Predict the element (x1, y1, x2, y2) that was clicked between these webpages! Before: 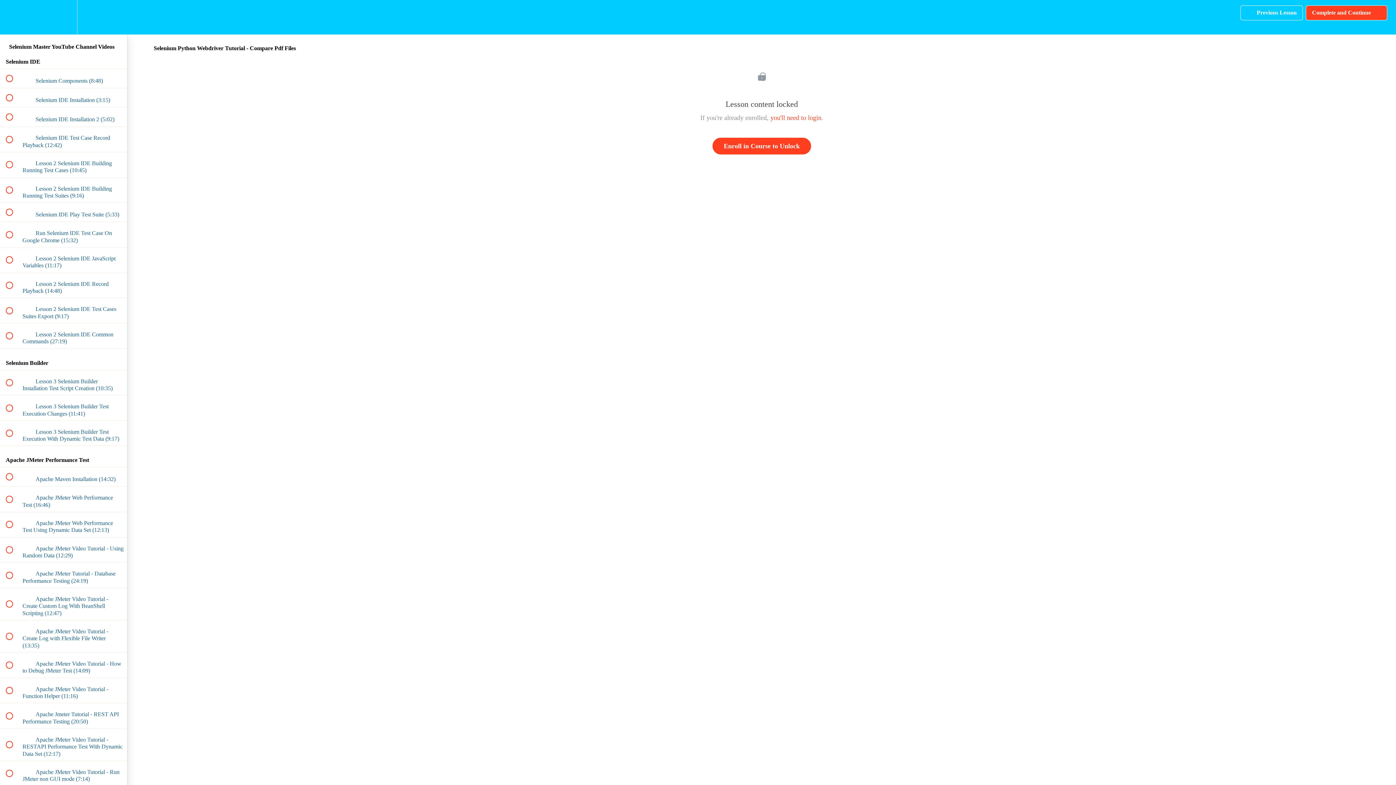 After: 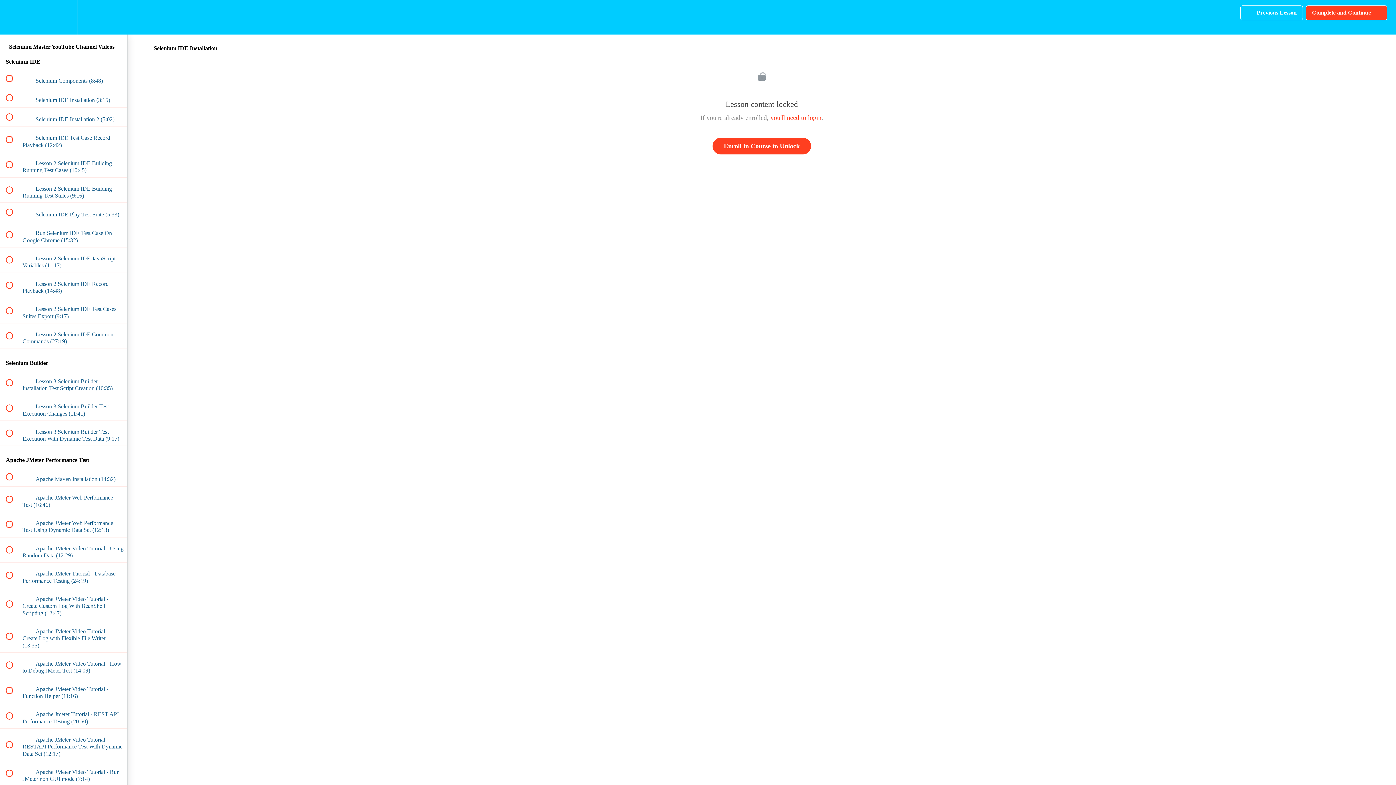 Action: bbox: (0, 88, 127, 107) label:  
 Selenium IDE Installation (3:15)